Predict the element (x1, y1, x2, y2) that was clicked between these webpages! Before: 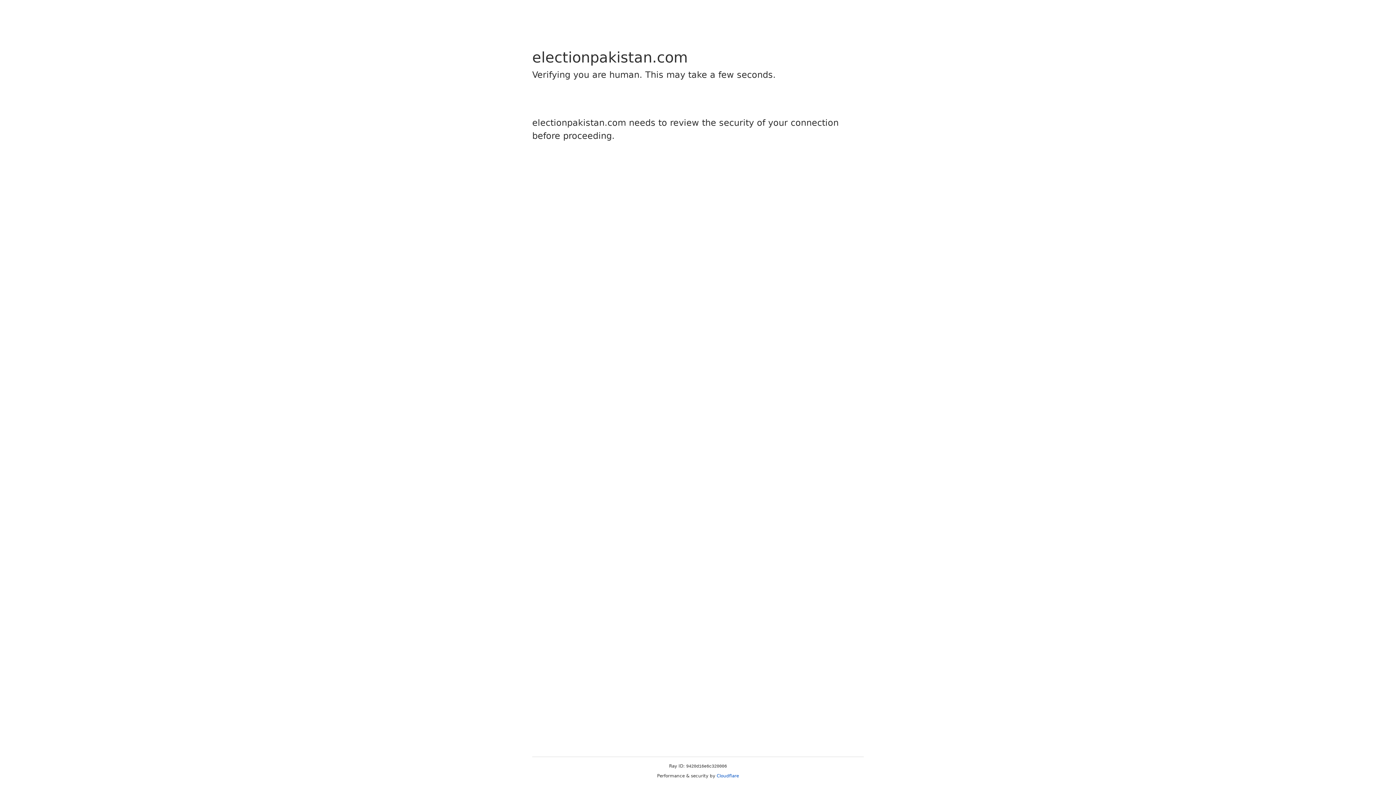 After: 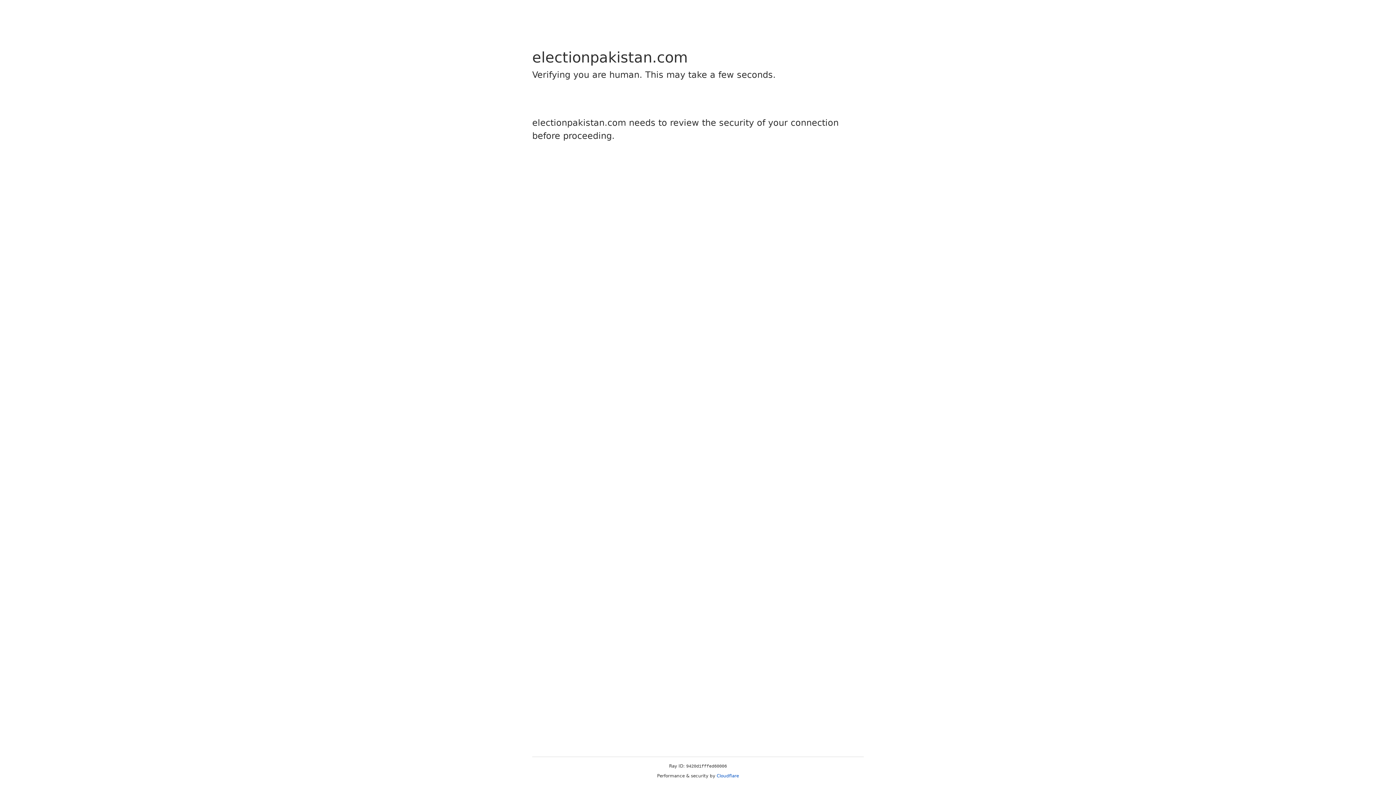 Action: bbox: (716, 773, 739, 778) label: Cloudflare